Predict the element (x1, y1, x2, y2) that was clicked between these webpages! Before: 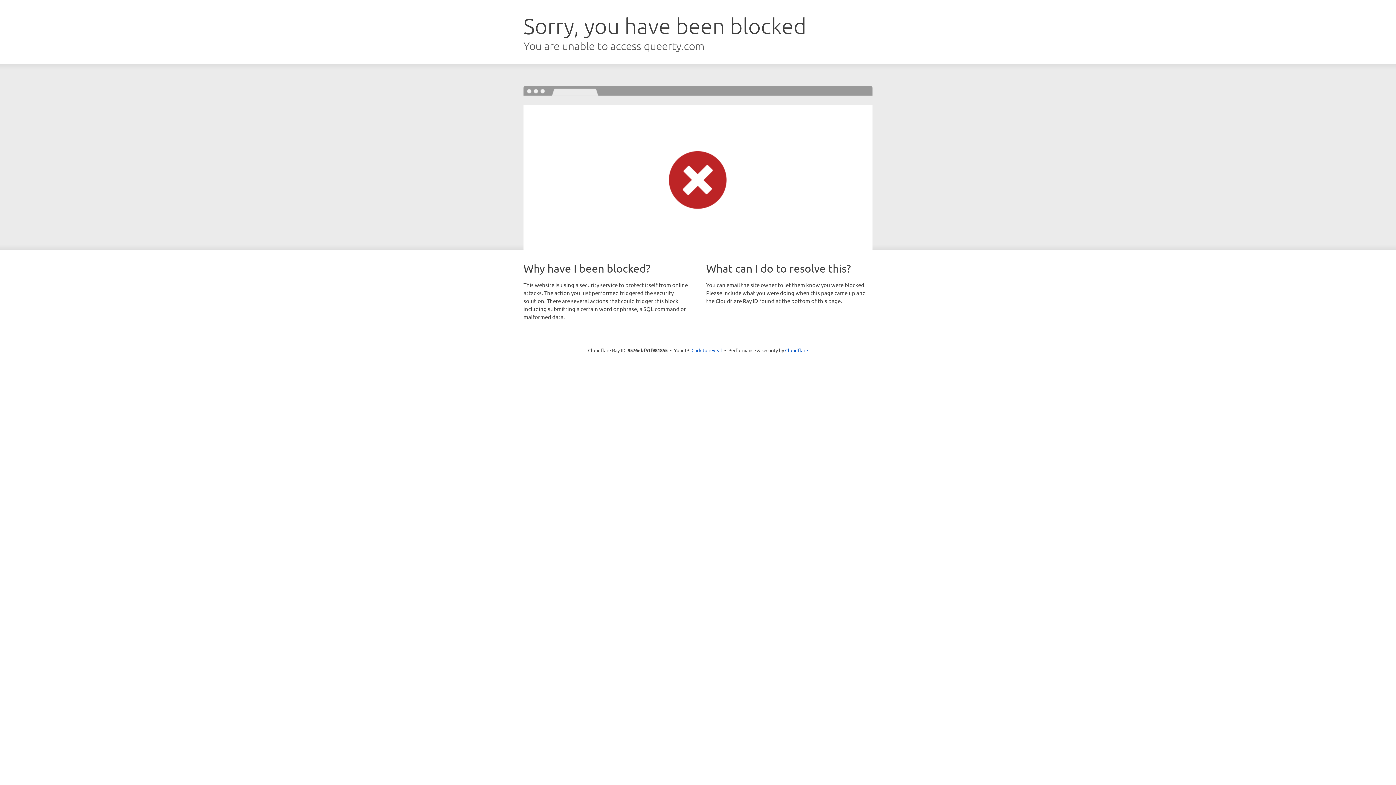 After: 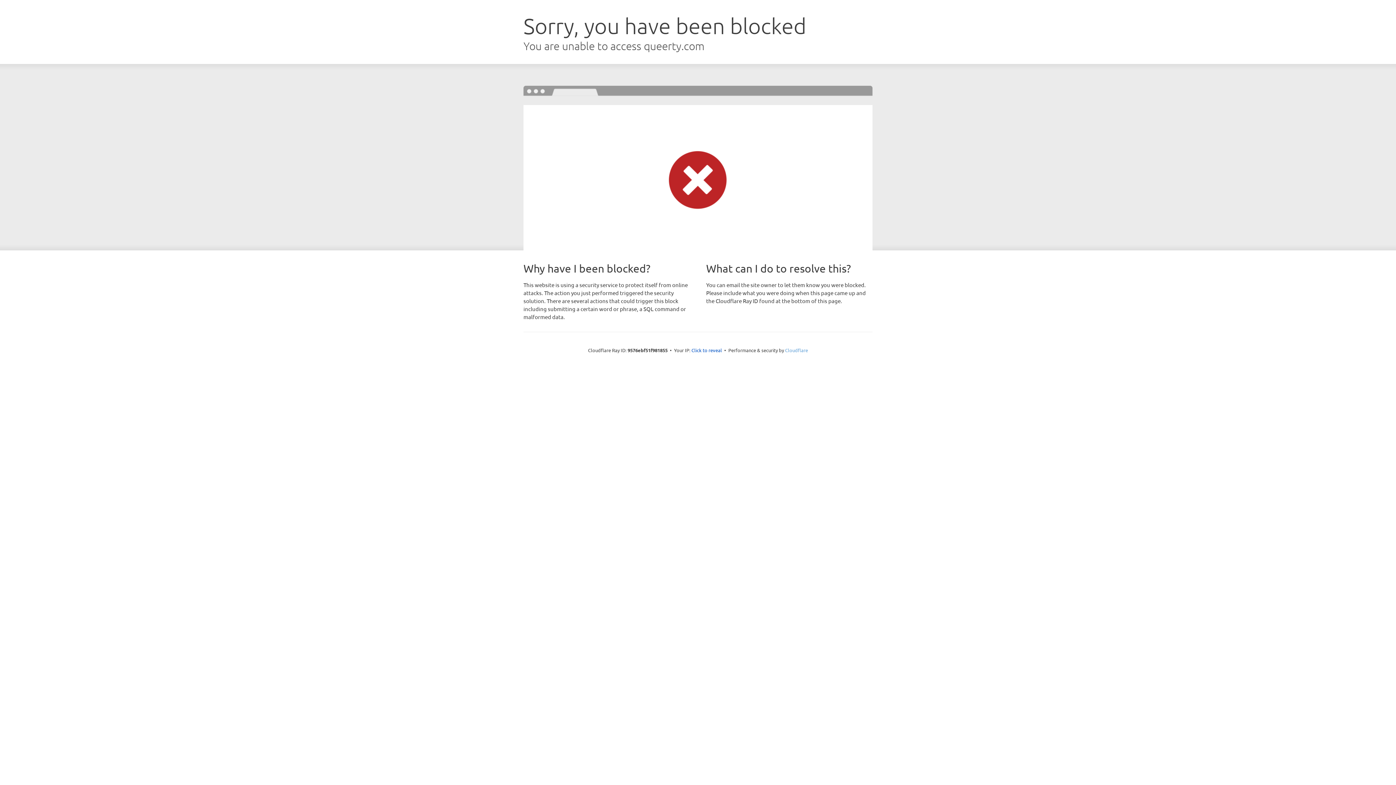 Action: bbox: (785, 347, 808, 353) label: Cloudflare